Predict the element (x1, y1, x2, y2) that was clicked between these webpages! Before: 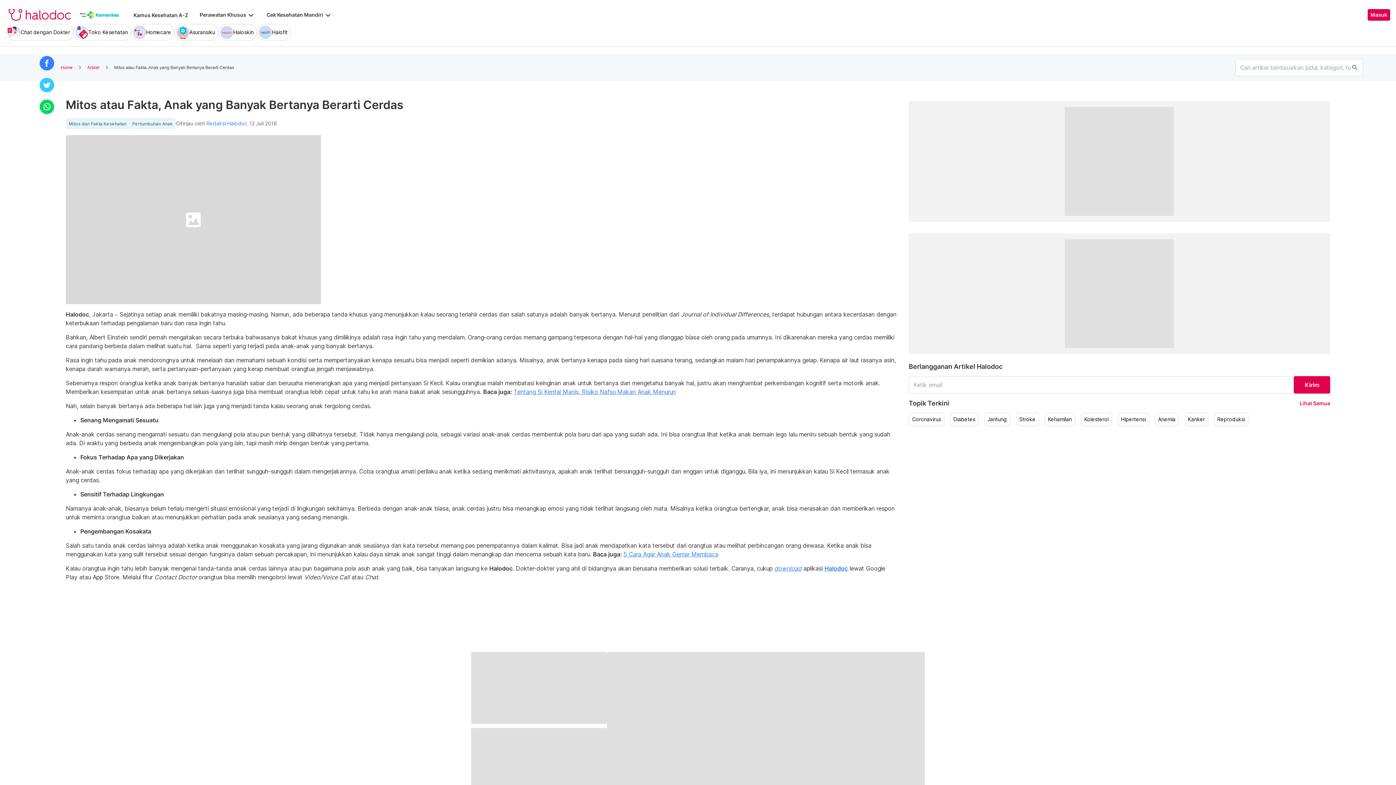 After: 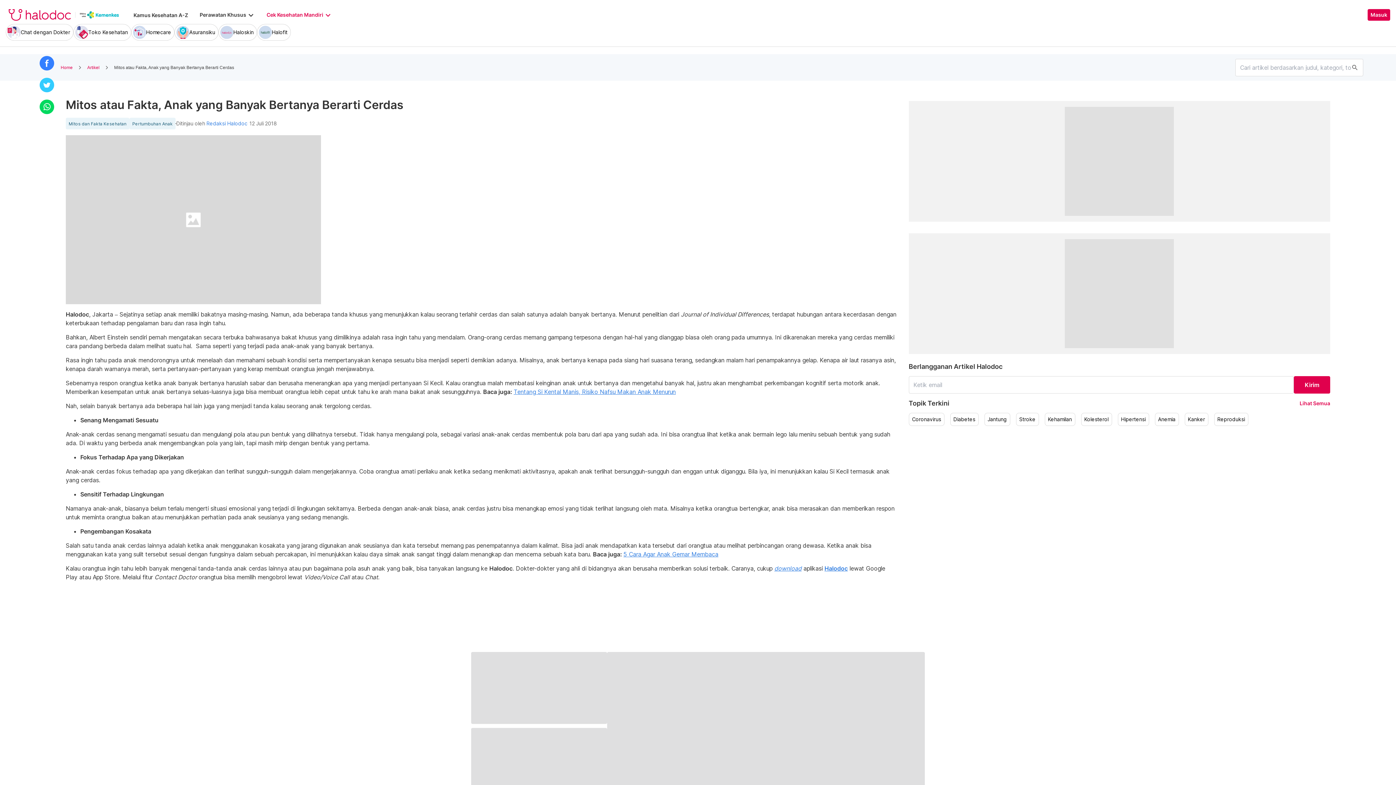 Action: bbox: (266, 10, 332, 19) label: Cek Kesehatan Mandiri
keyboard_arrow_down